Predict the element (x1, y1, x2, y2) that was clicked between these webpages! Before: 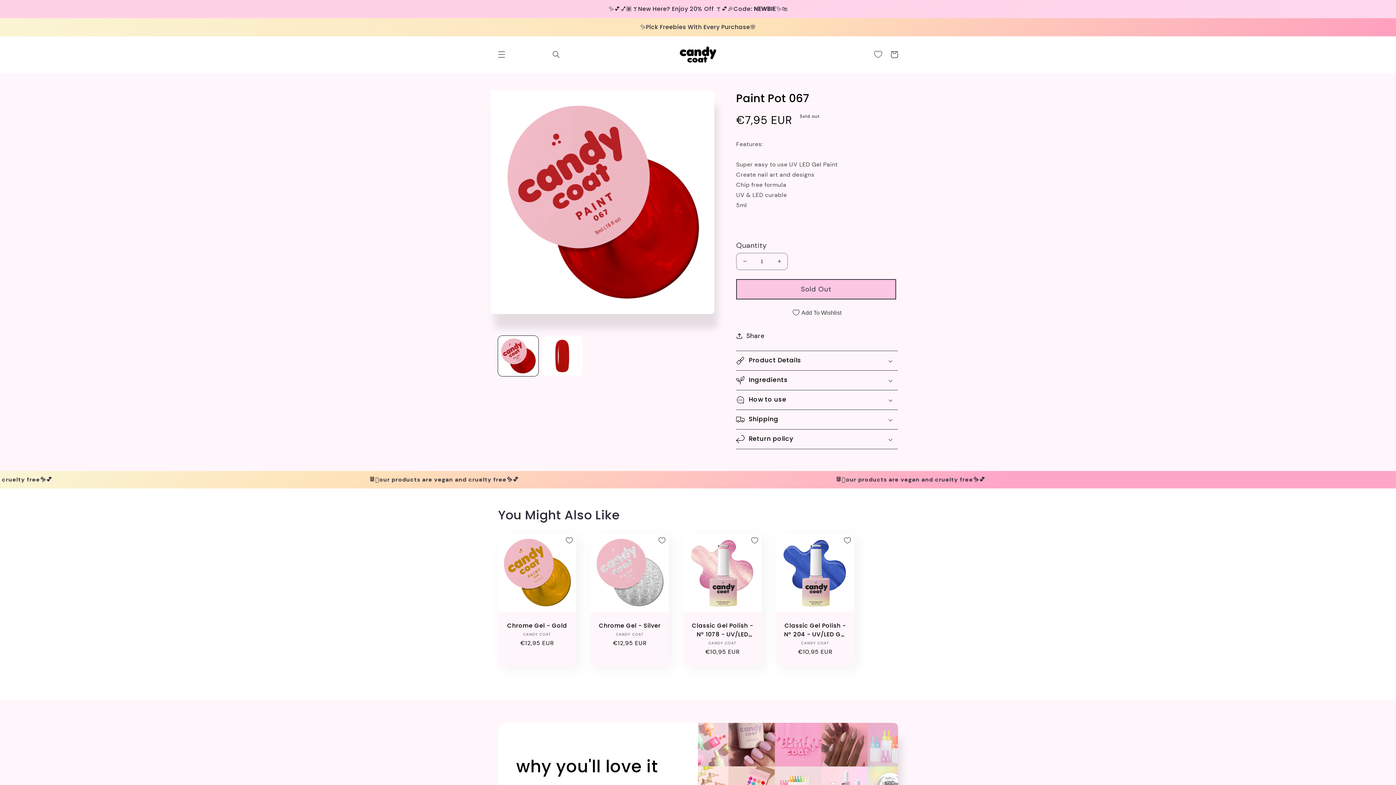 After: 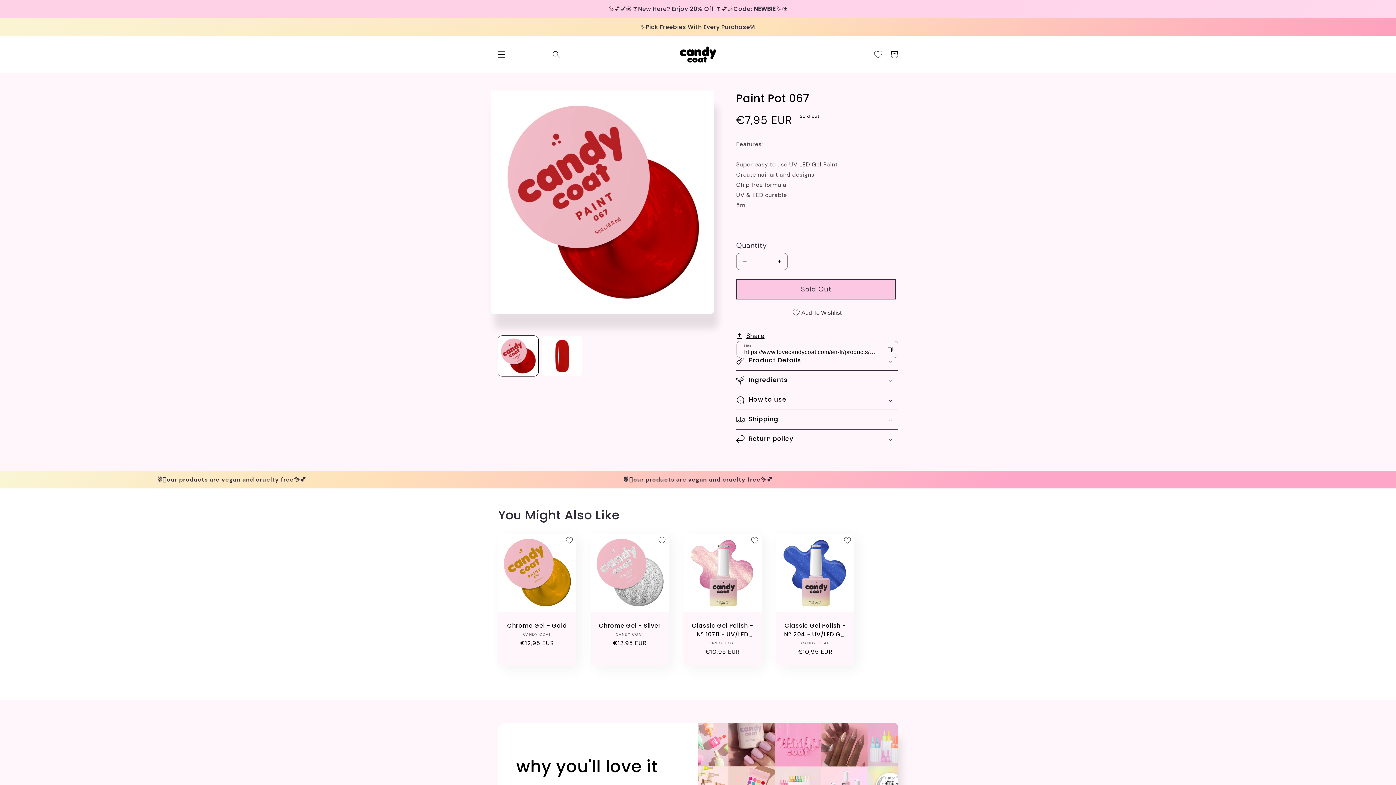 Action: bbox: (736, 330, 764, 341) label: Share